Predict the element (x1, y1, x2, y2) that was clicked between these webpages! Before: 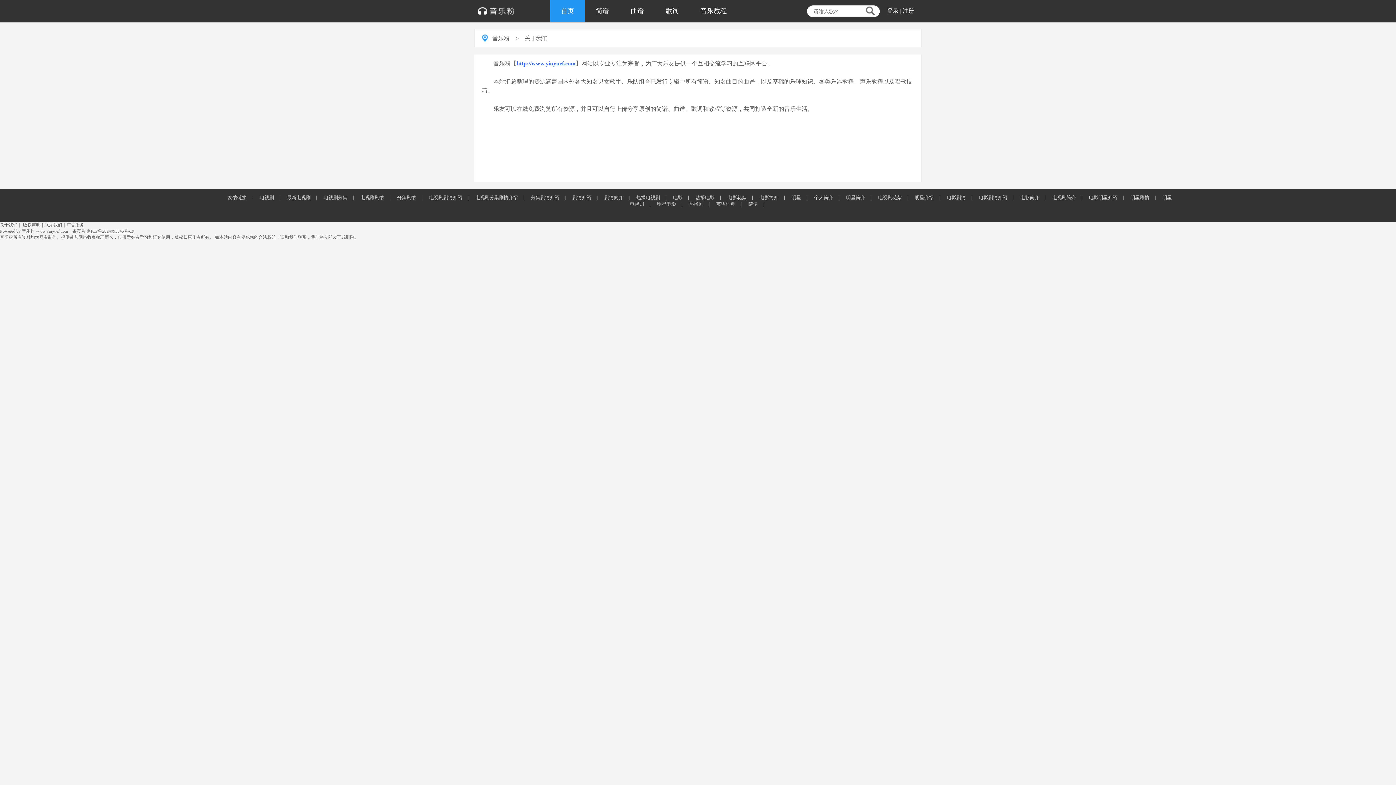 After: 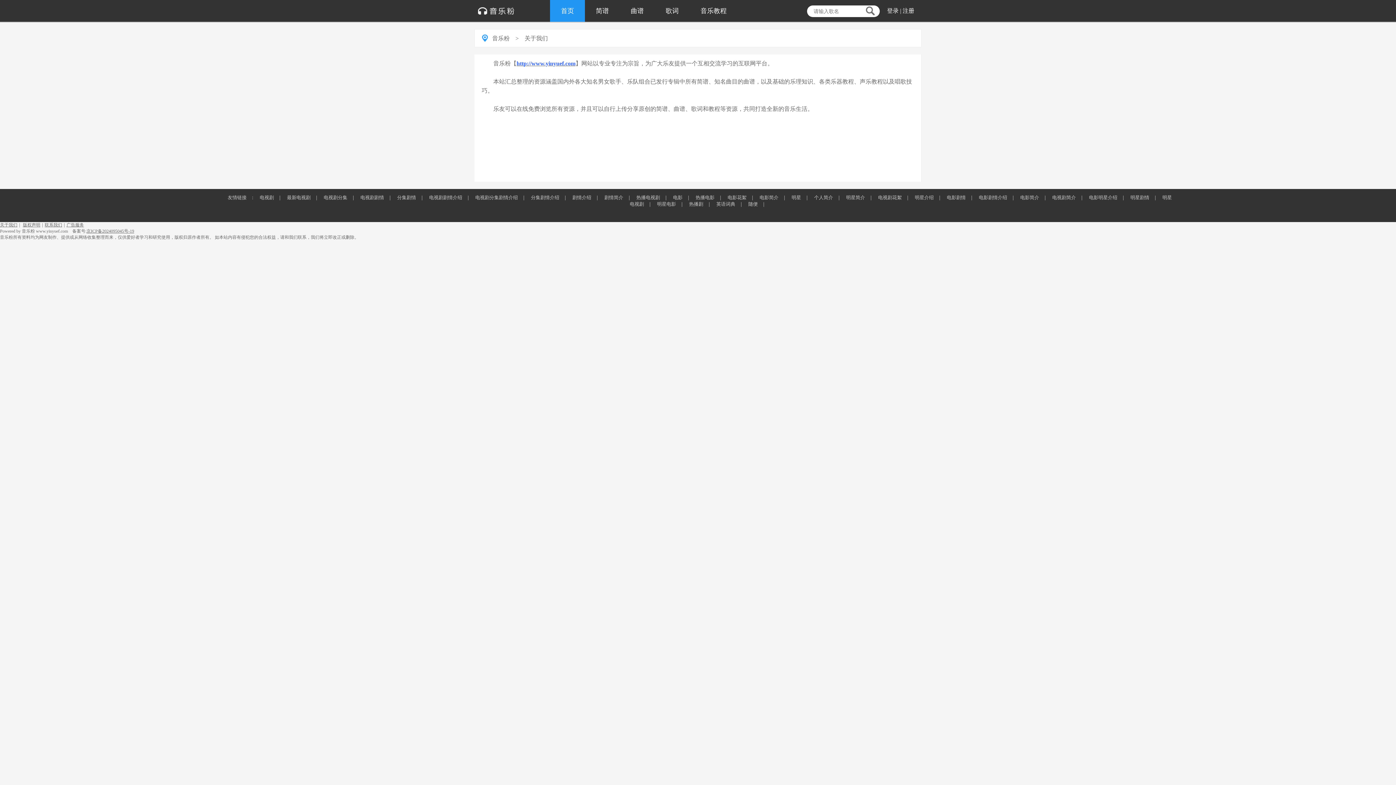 Action: label: 电影简介 bbox: (1016, 194, 1043, 200)